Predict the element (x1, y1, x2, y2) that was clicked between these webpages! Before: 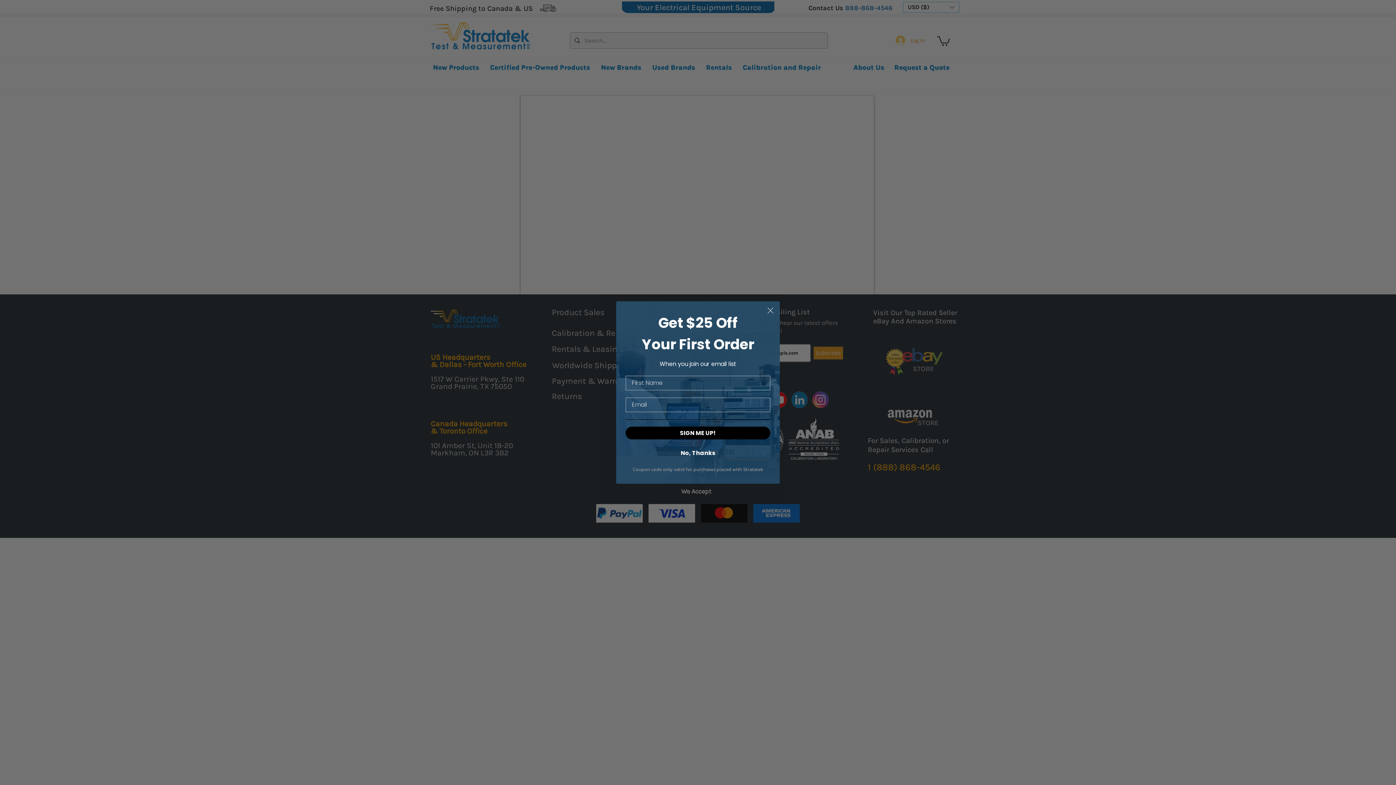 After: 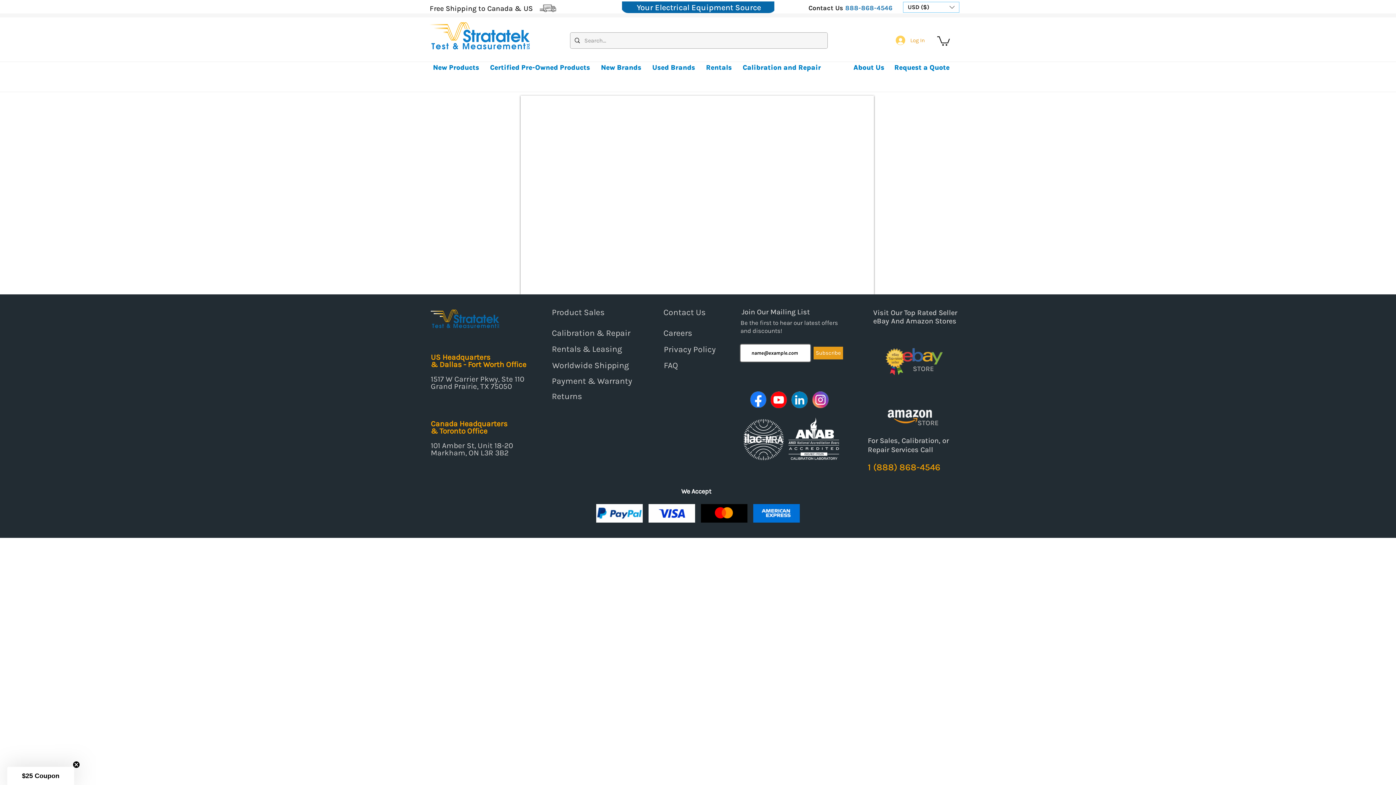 Action: label: Close dialog bbox: (764, 304, 777, 316)